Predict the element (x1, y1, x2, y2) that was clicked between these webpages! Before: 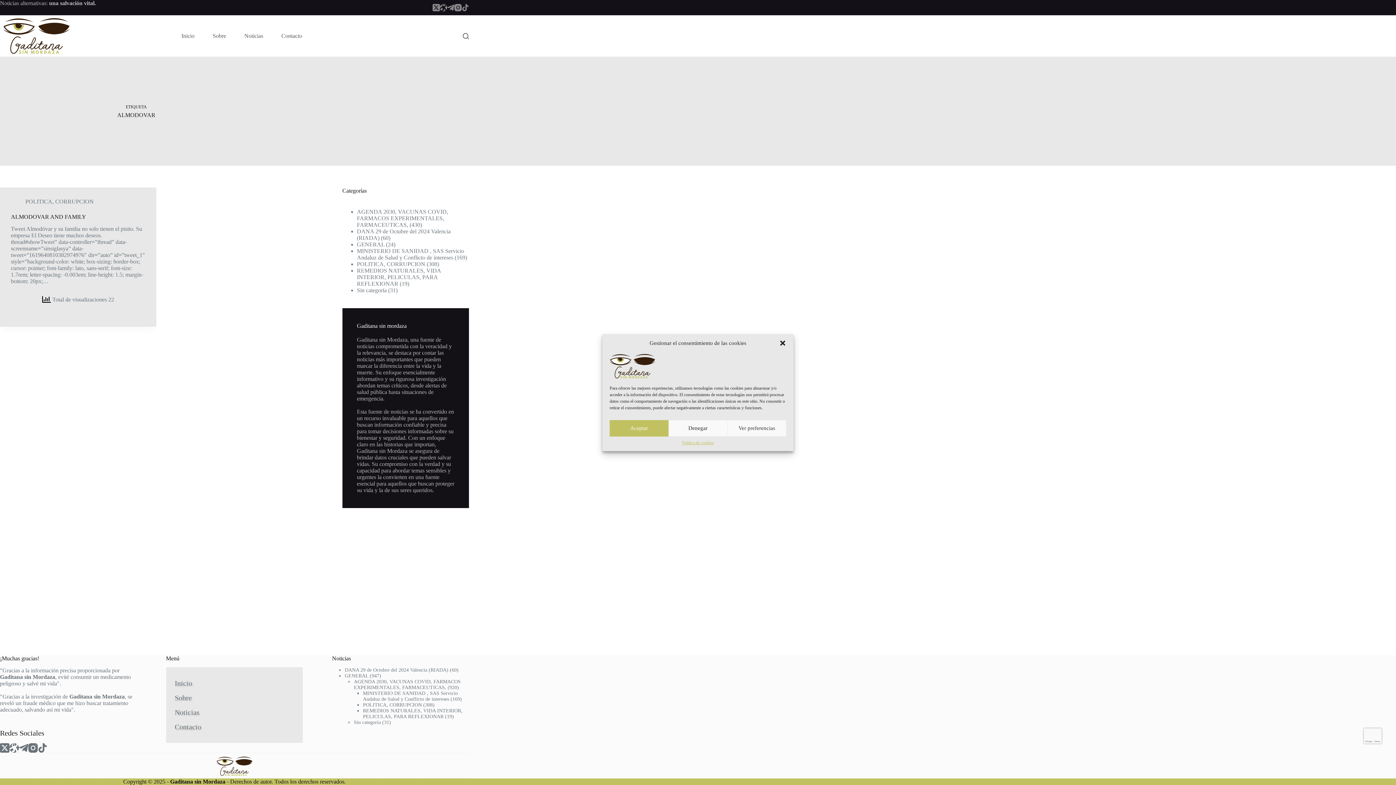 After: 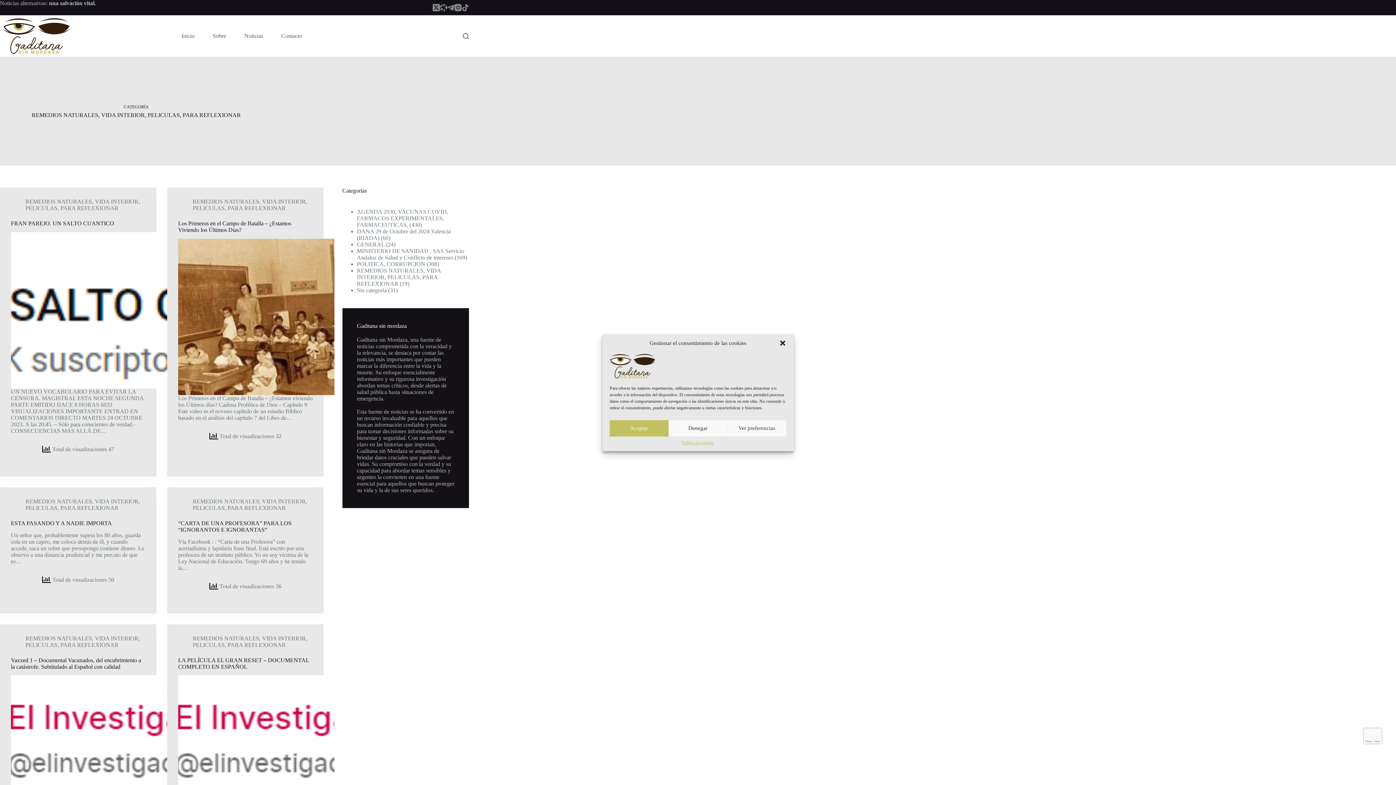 Action: bbox: (356, 267, 440, 286) label: REMEDIOS NATURALES, VIDA INTERIOR, PELICULAS, PARA REFLEXIONAR